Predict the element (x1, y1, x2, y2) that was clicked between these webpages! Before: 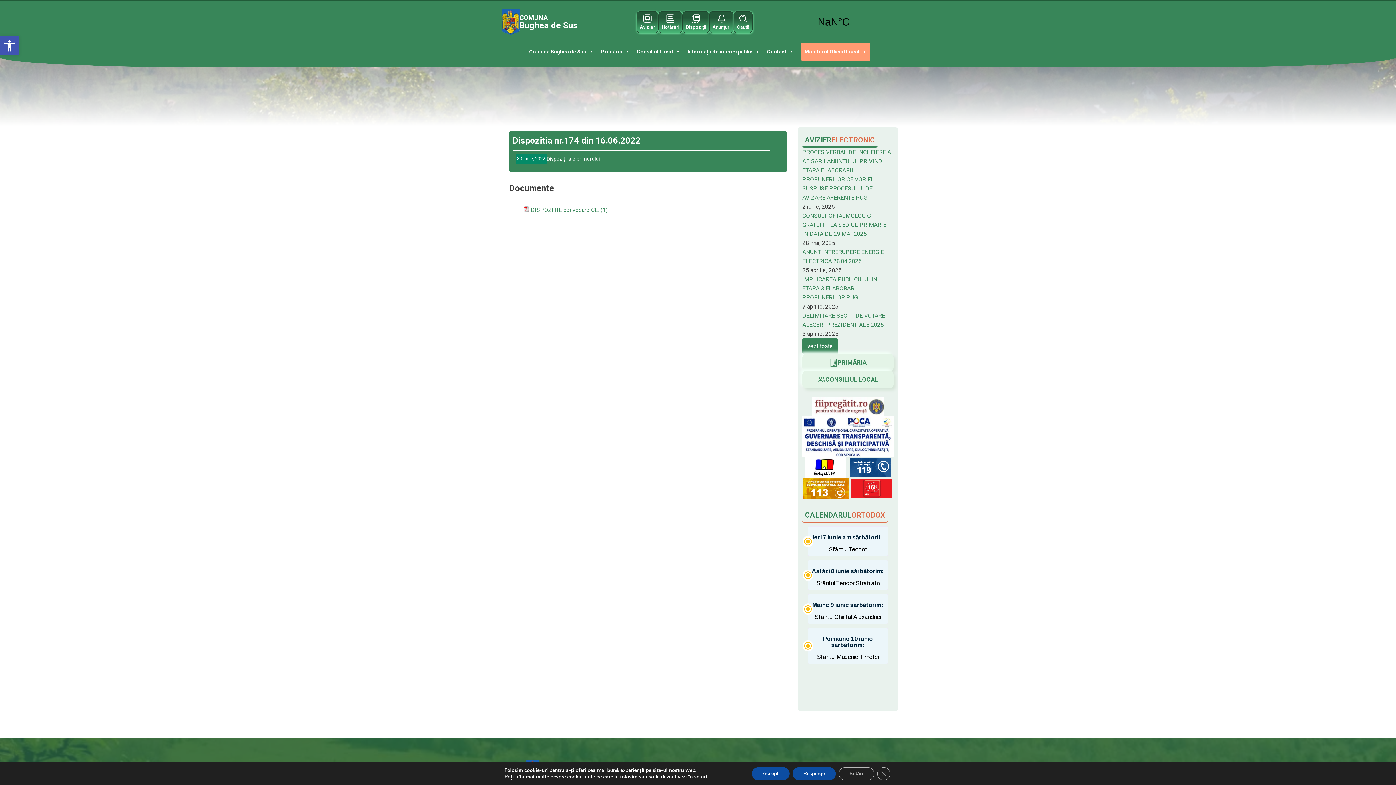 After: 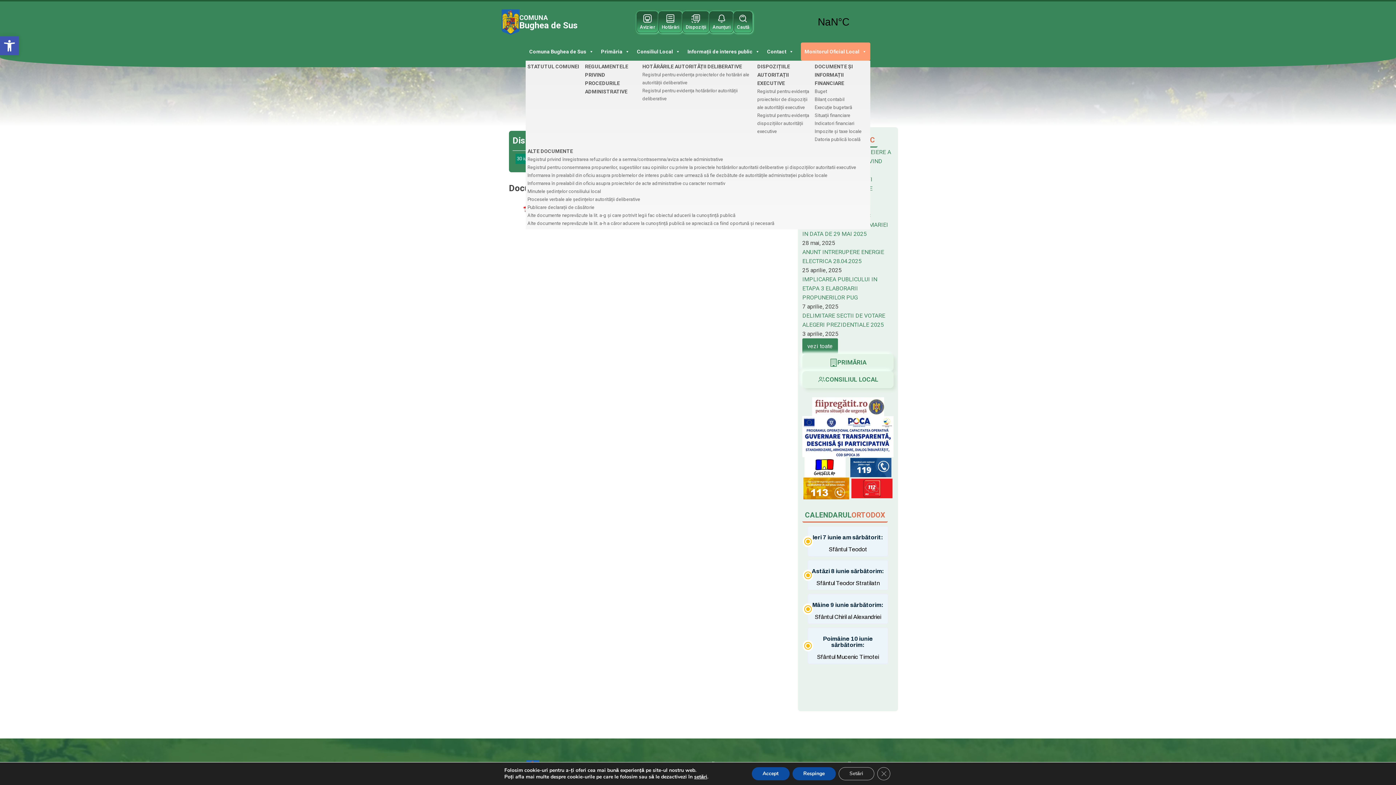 Action: label: Monitorul Oficial Local bbox: (801, 42, 870, 60)